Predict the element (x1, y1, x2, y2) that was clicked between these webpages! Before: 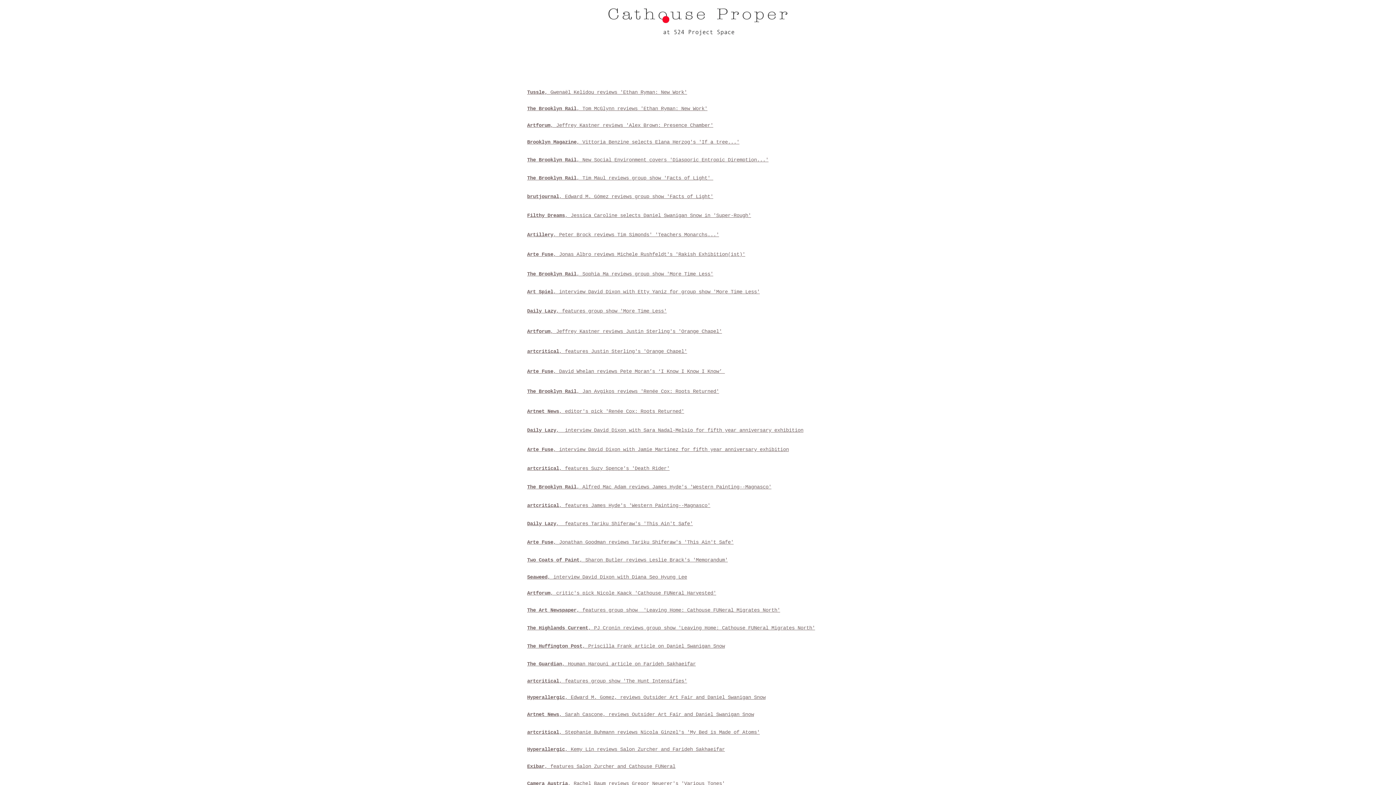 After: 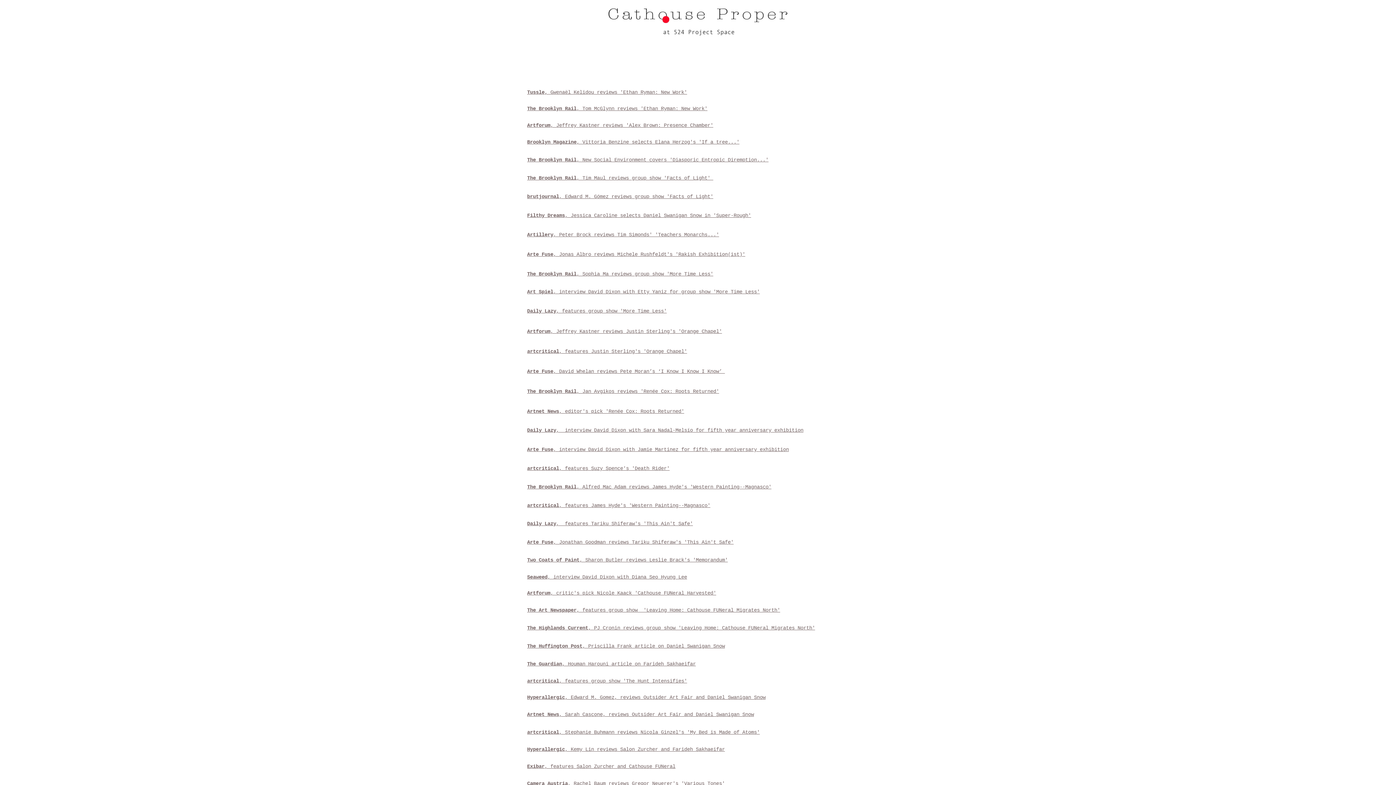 Action: bbox: (527, 678, 687, 684) label: artcritical, features group show 'The Hunt Intensifies'